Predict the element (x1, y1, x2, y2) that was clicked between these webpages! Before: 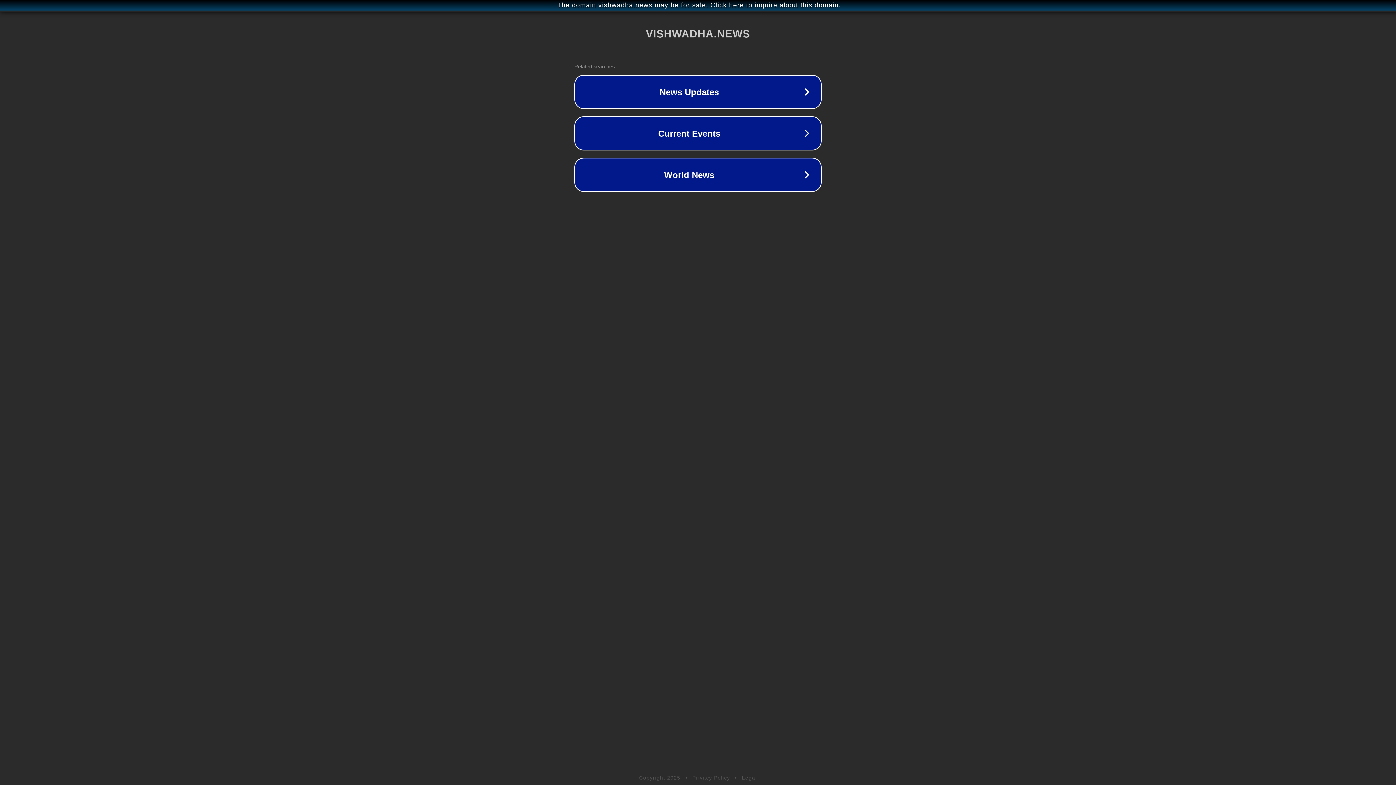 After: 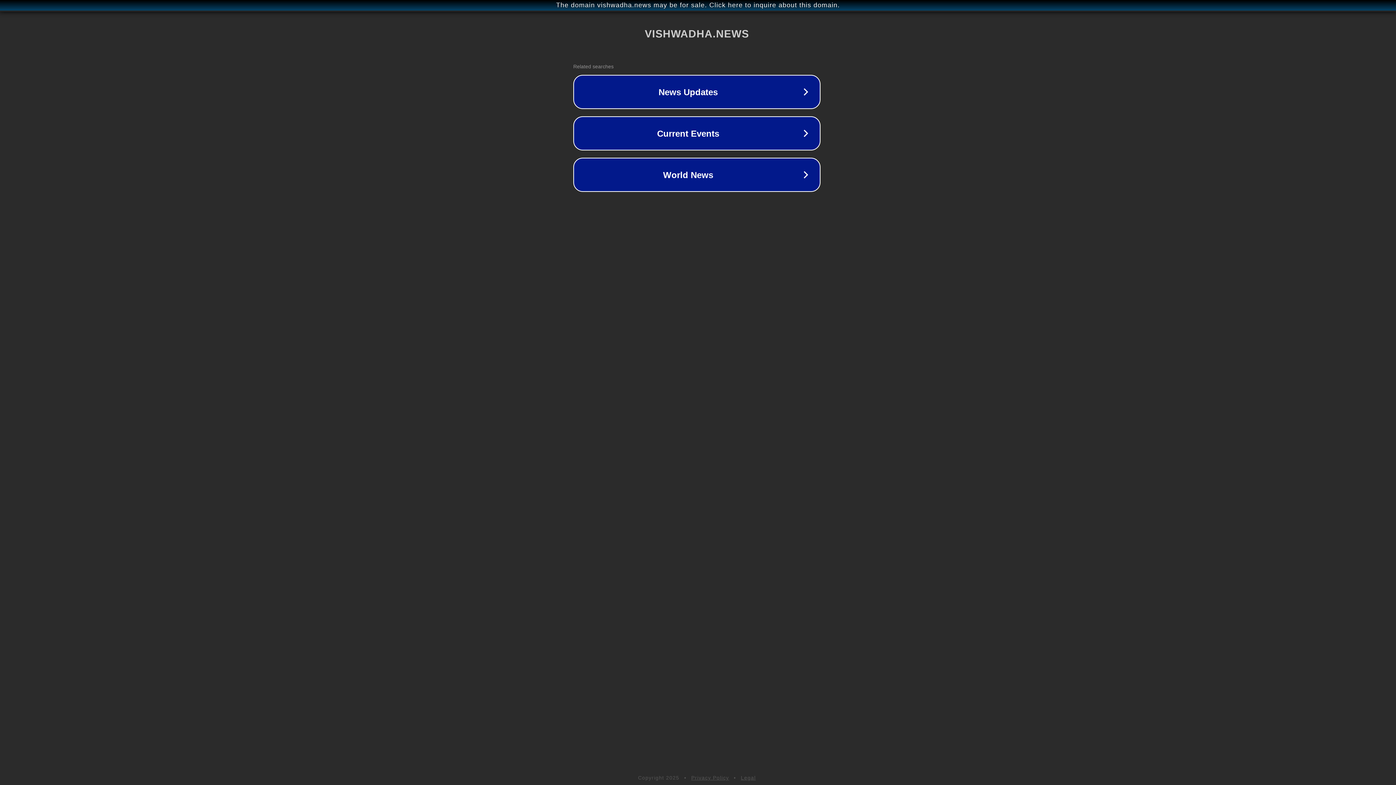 Action: bbox: (1, 1, 1397, 9) label: The domain vishwadha.news may be for sale. Click here to inquire about this domain.